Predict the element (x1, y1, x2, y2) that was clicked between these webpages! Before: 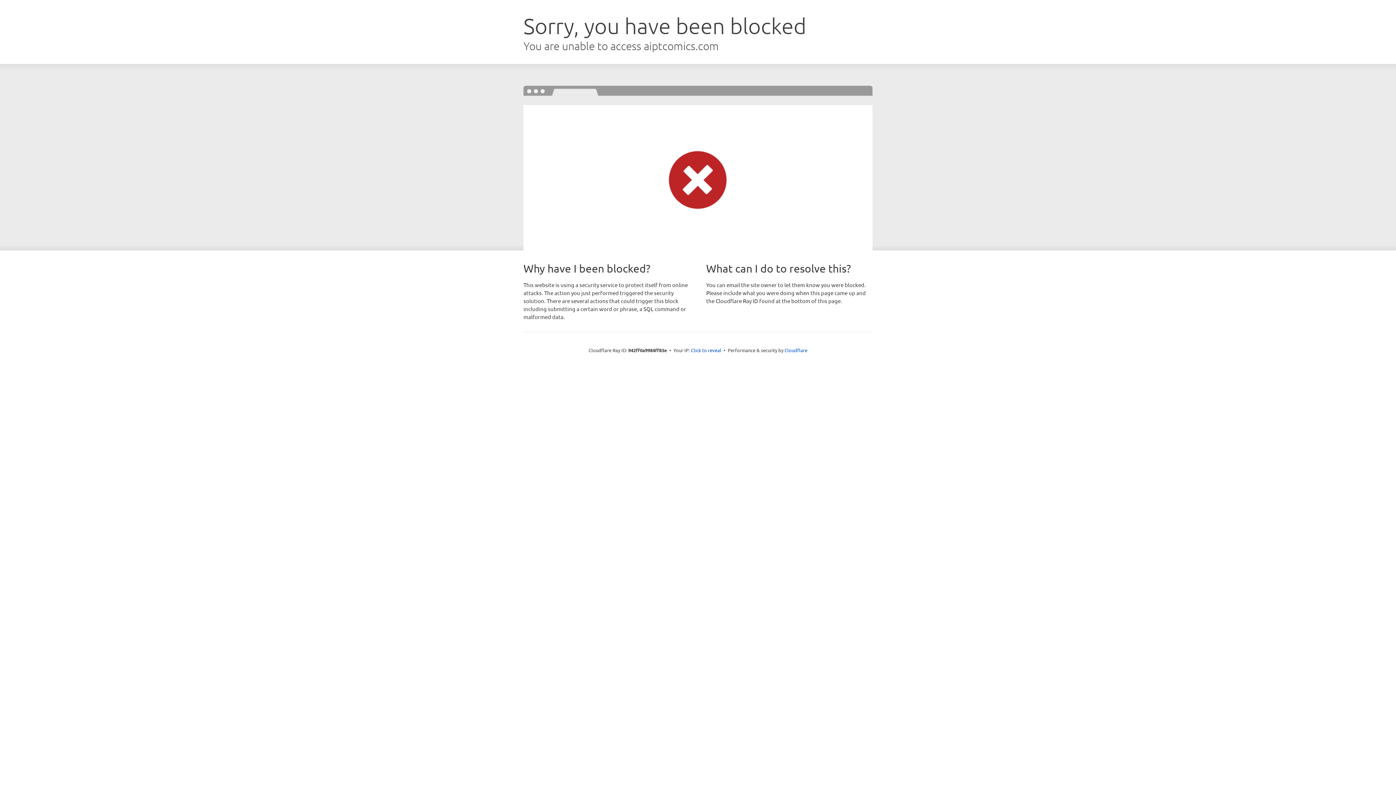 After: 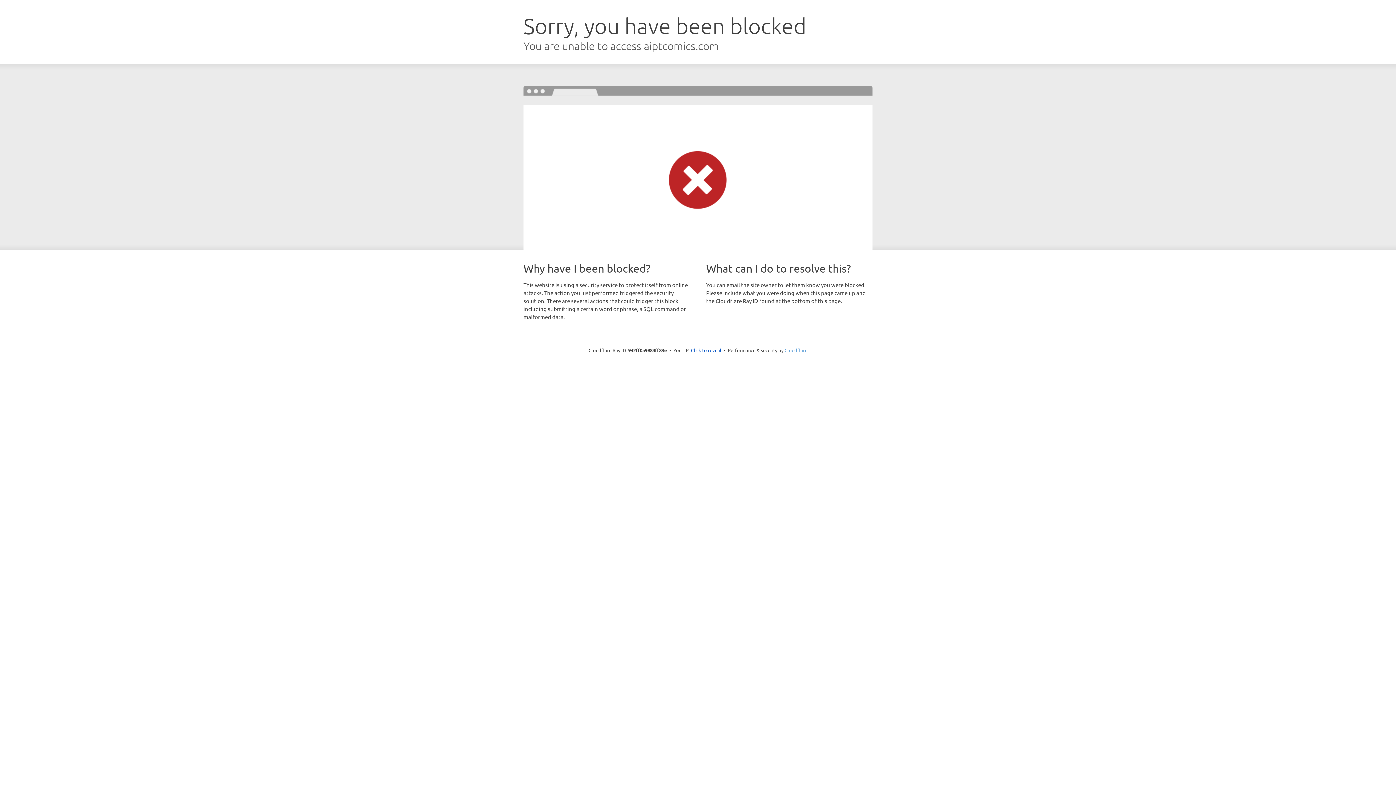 Action: bbox: (784, 347, 807, 353) label: Cloudflare